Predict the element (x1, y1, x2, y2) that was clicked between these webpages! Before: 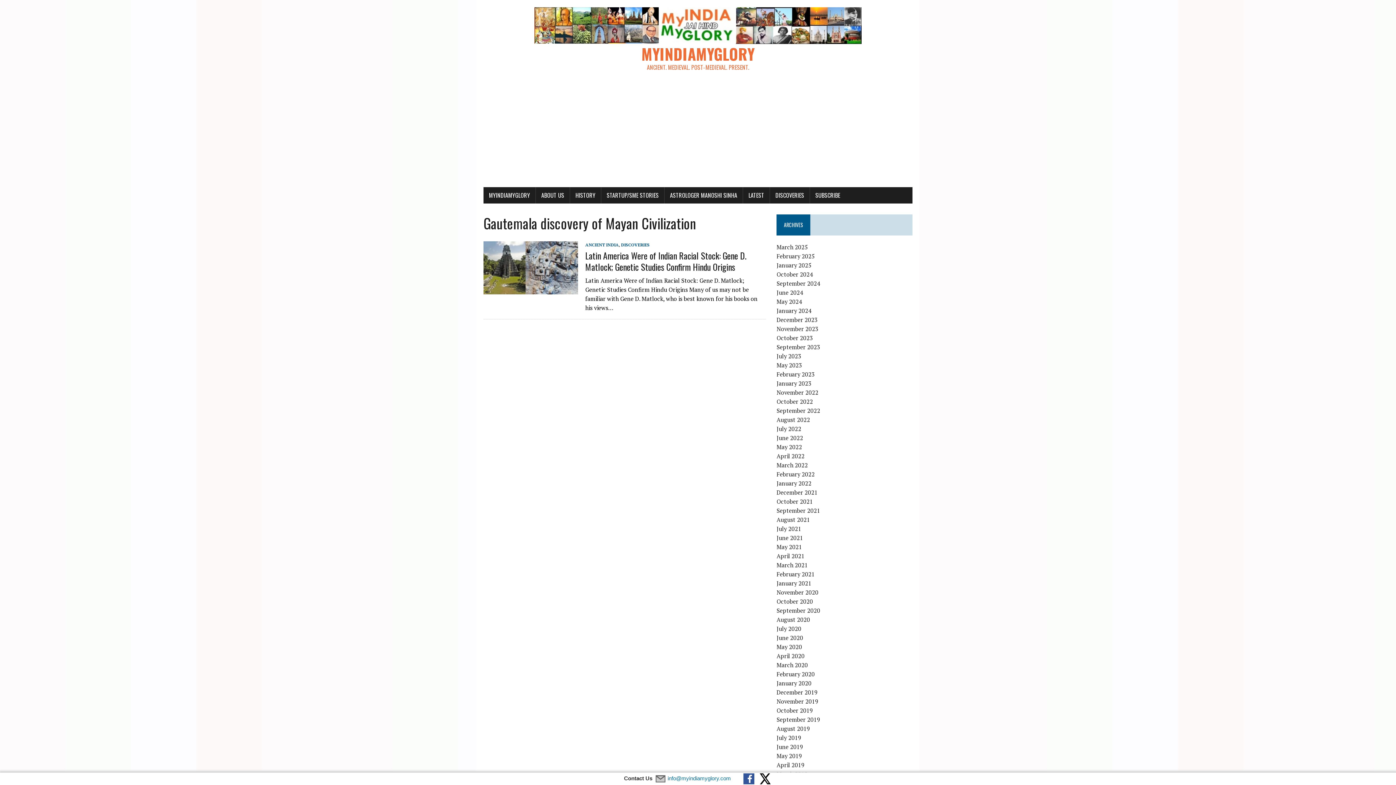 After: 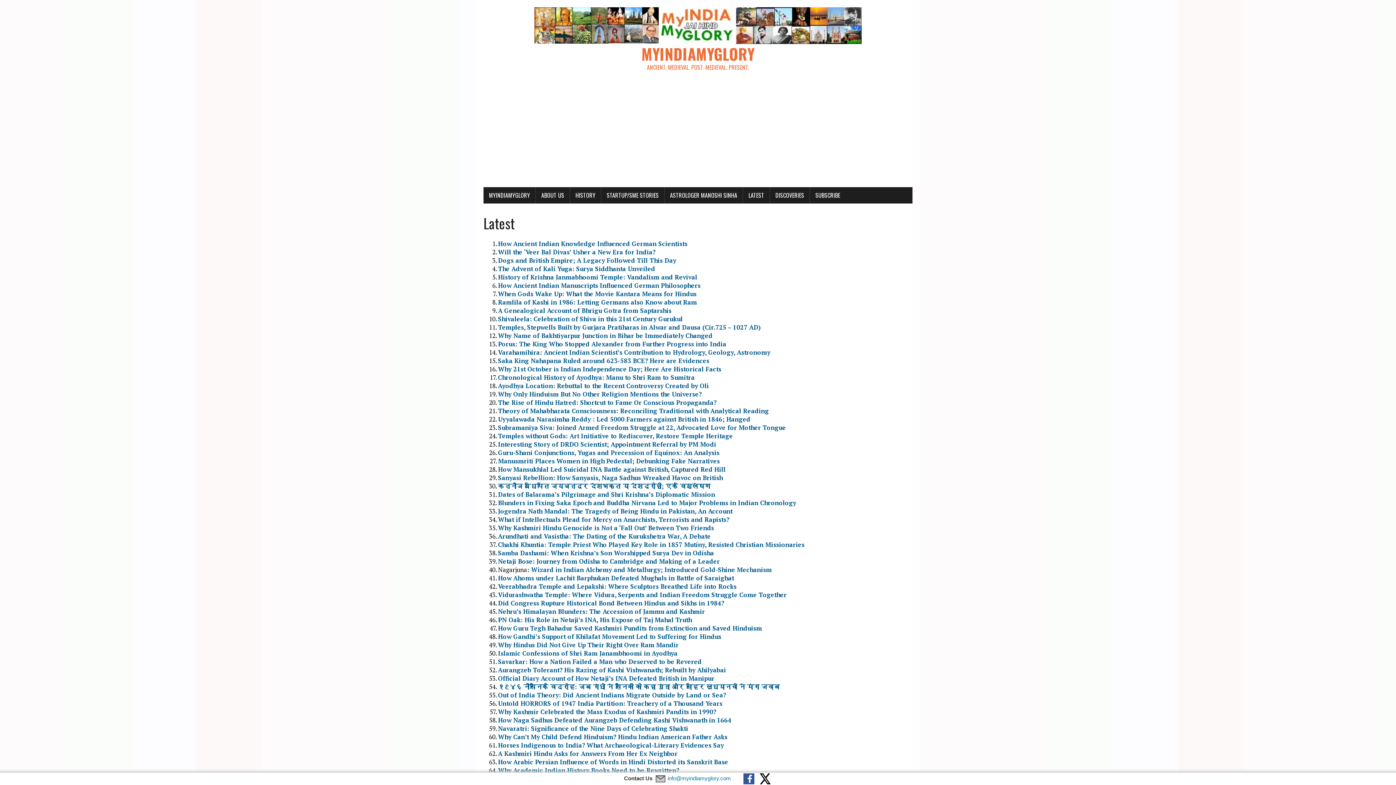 Action: label: LATEST bbox: (743, 187, 769, 203)